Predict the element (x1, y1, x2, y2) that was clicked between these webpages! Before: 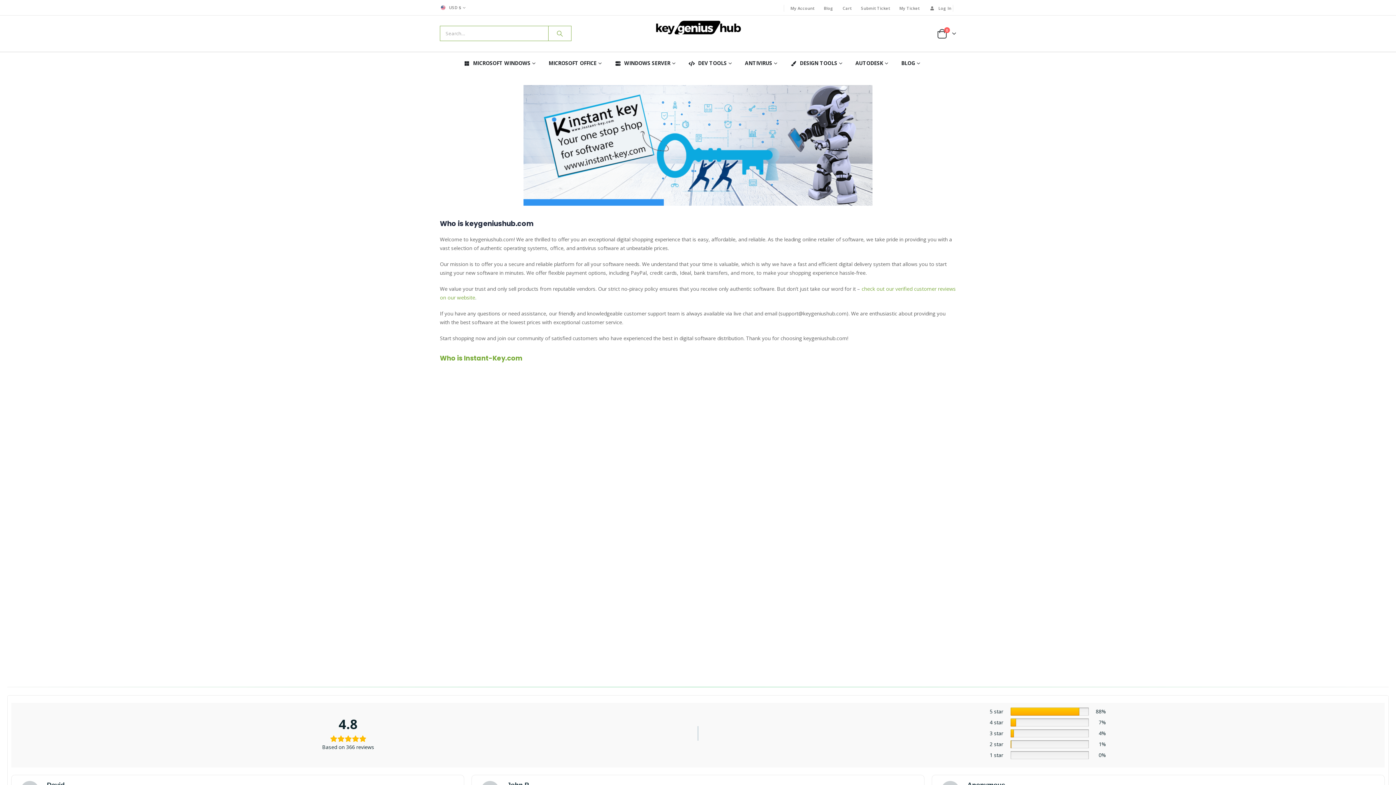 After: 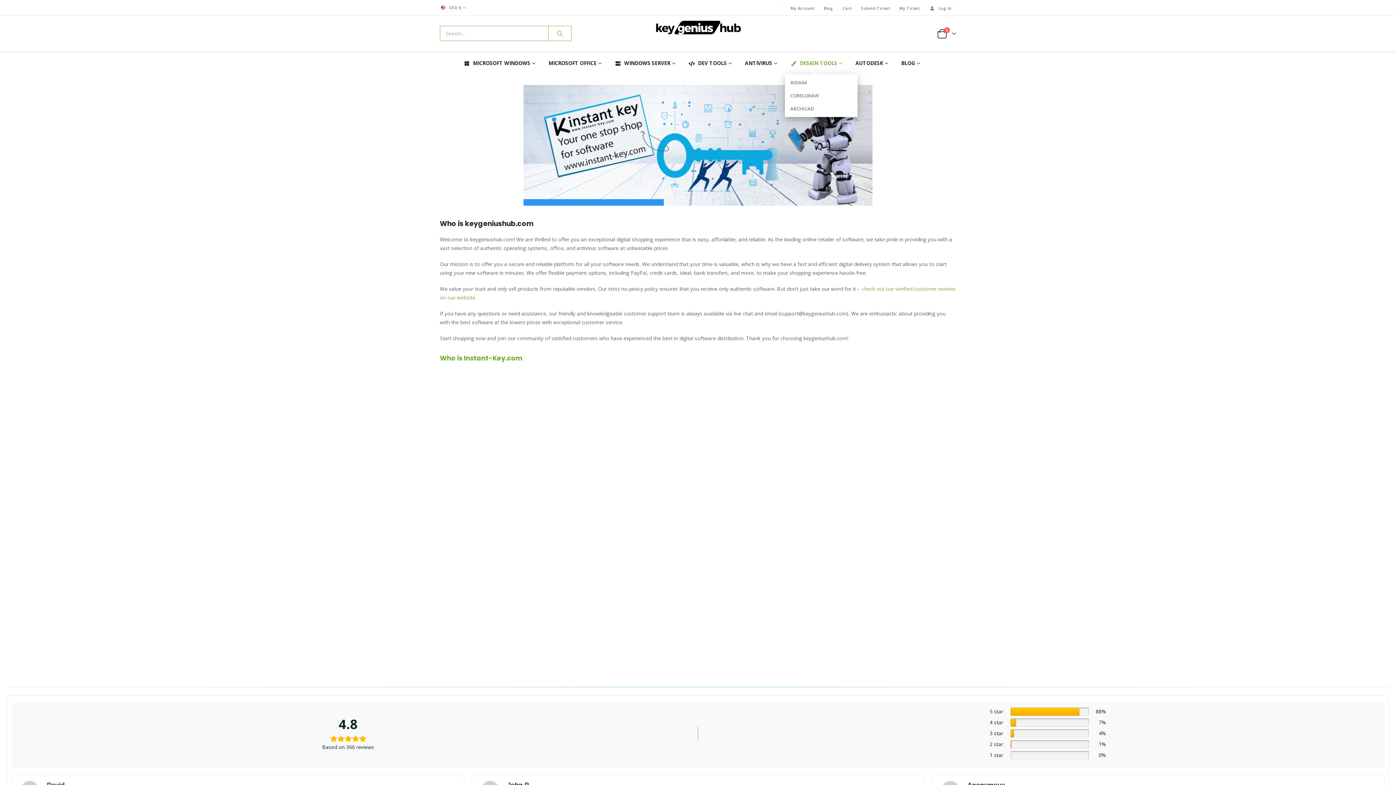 Action: bbox: (790, 52, 842, 74) label: DESIGN TOOLS